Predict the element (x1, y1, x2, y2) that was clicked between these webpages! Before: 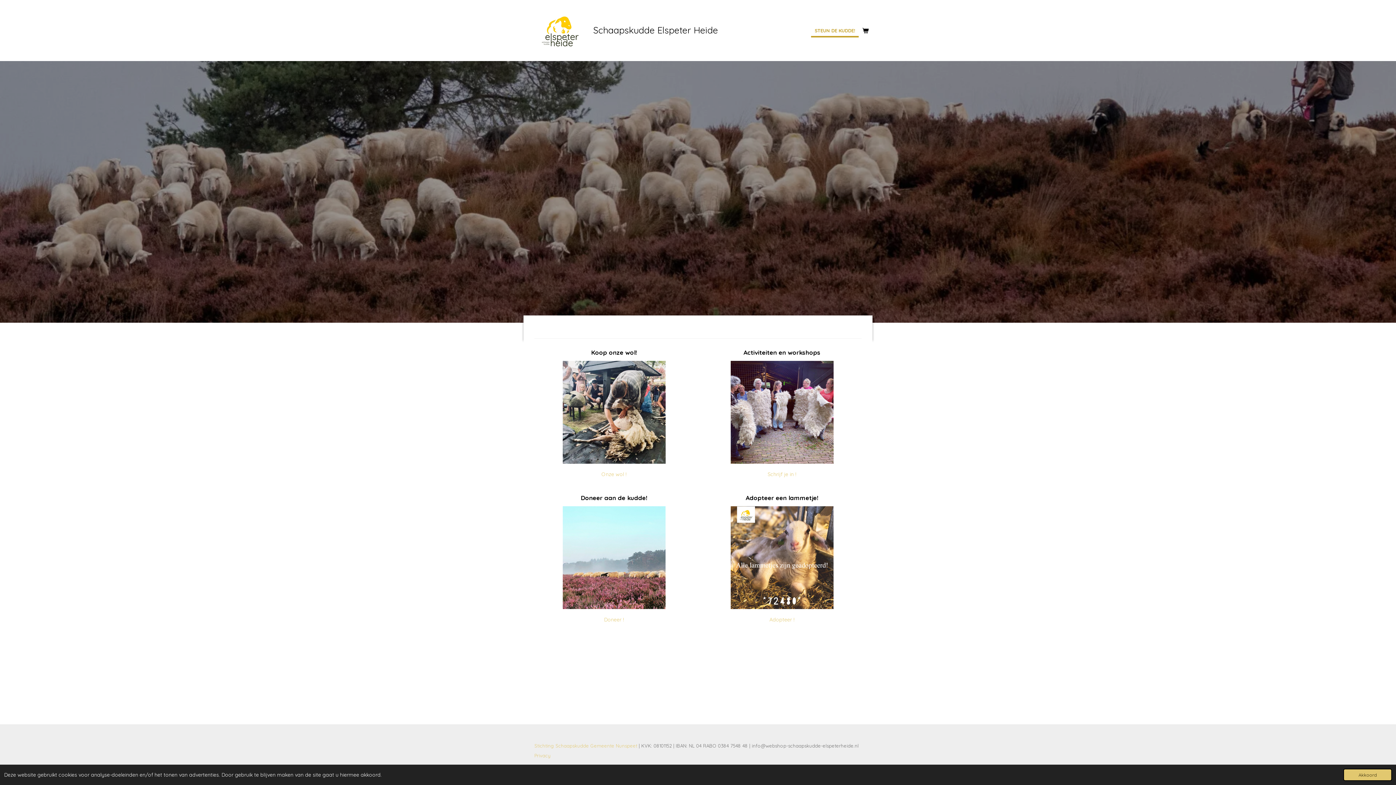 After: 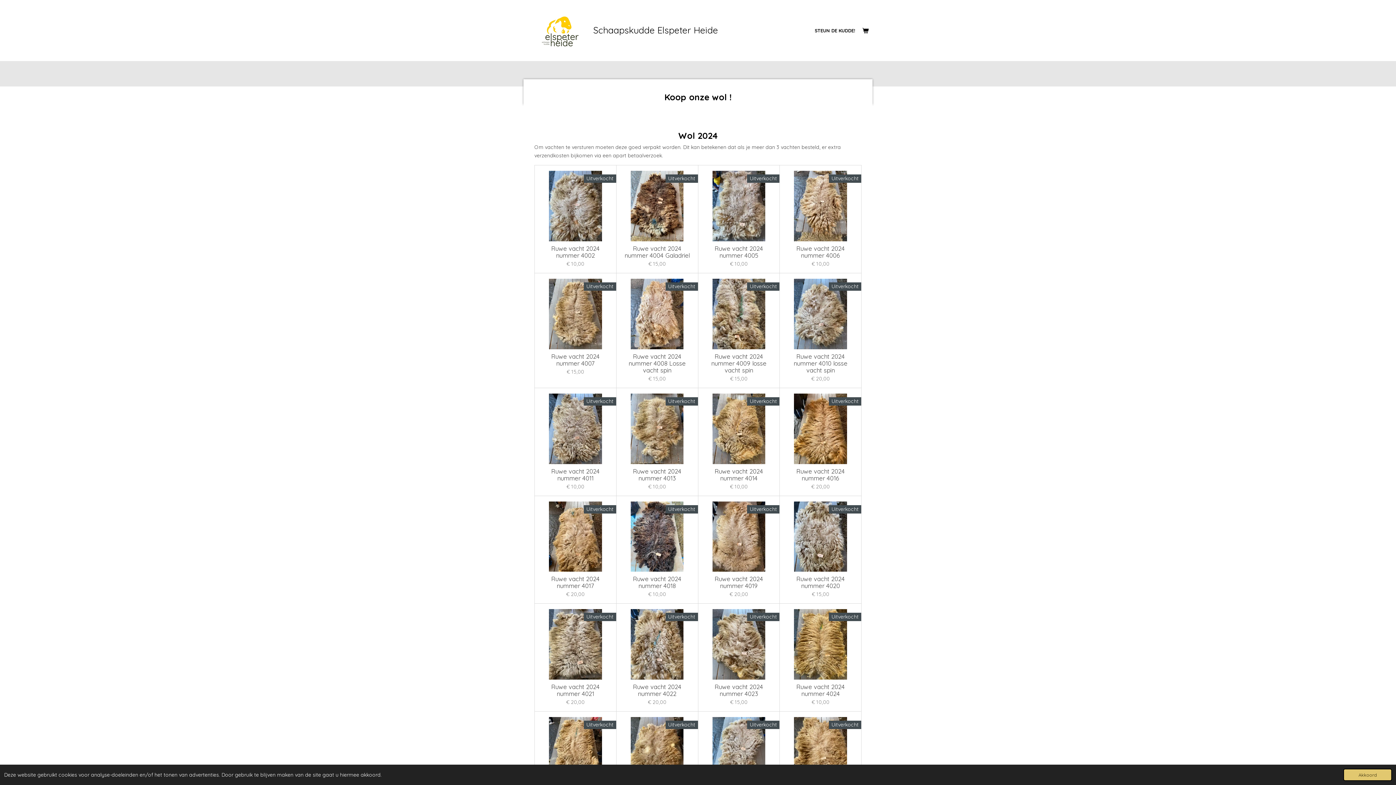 Action: bbox: (562, 361, 665, 464)